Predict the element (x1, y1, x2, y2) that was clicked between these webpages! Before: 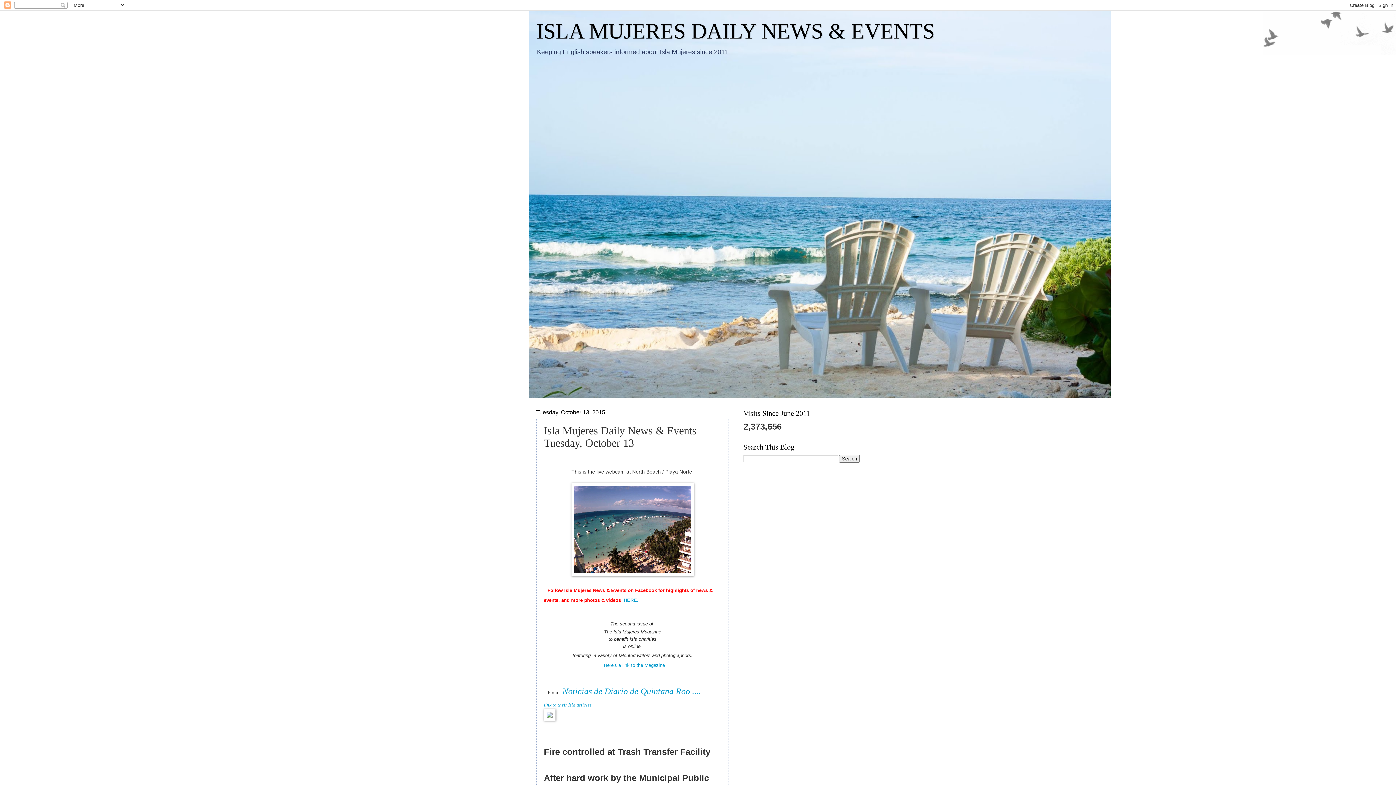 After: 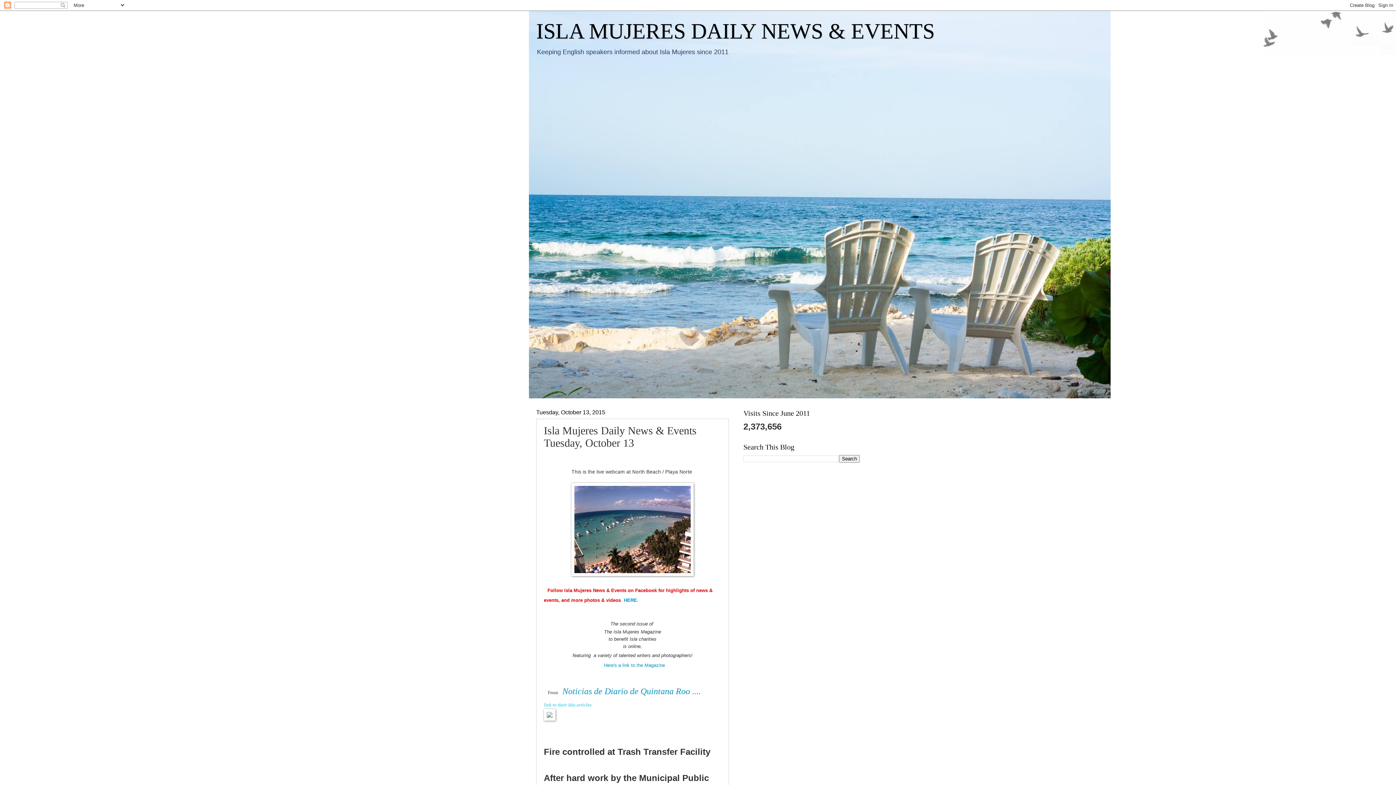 Action: bbox: (544, 699, 591, 708) label: link to their Isla articles